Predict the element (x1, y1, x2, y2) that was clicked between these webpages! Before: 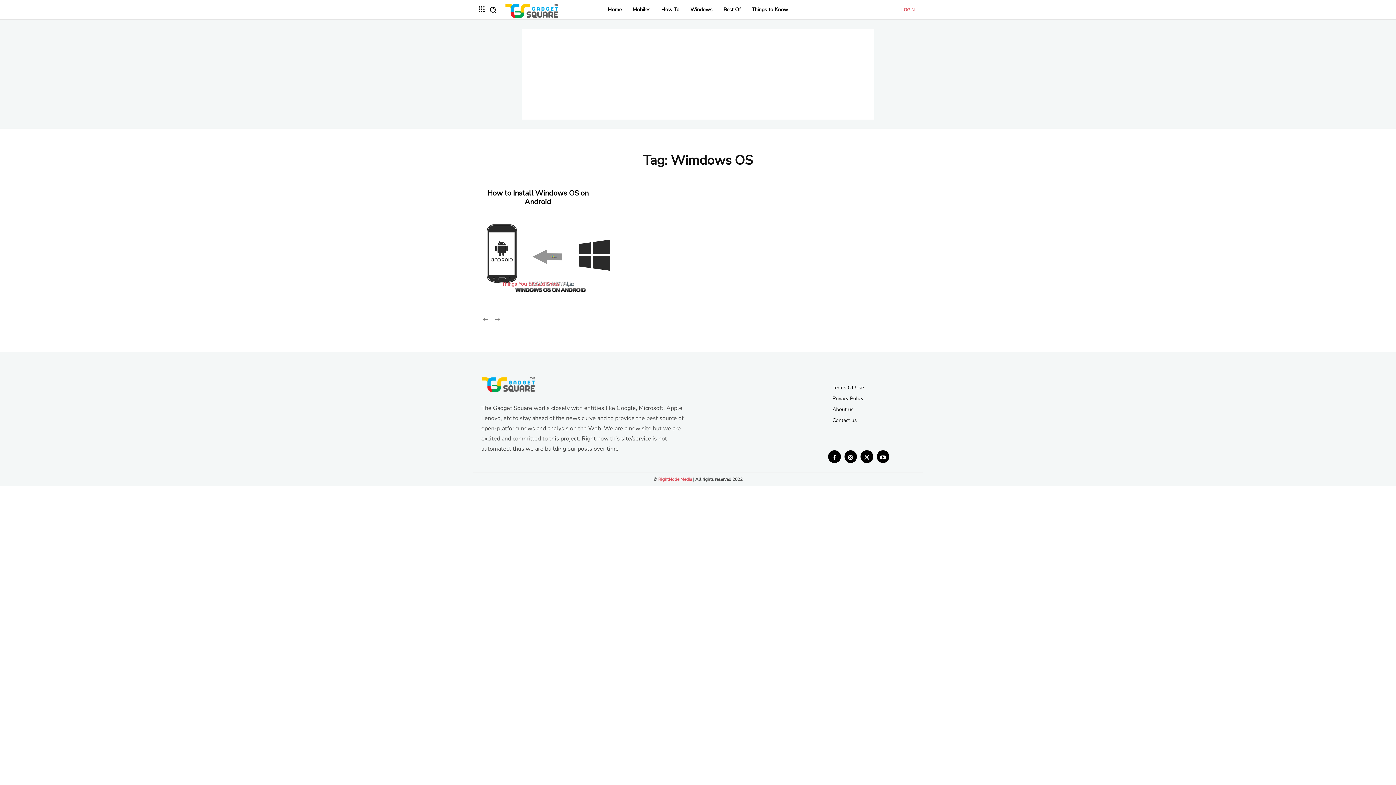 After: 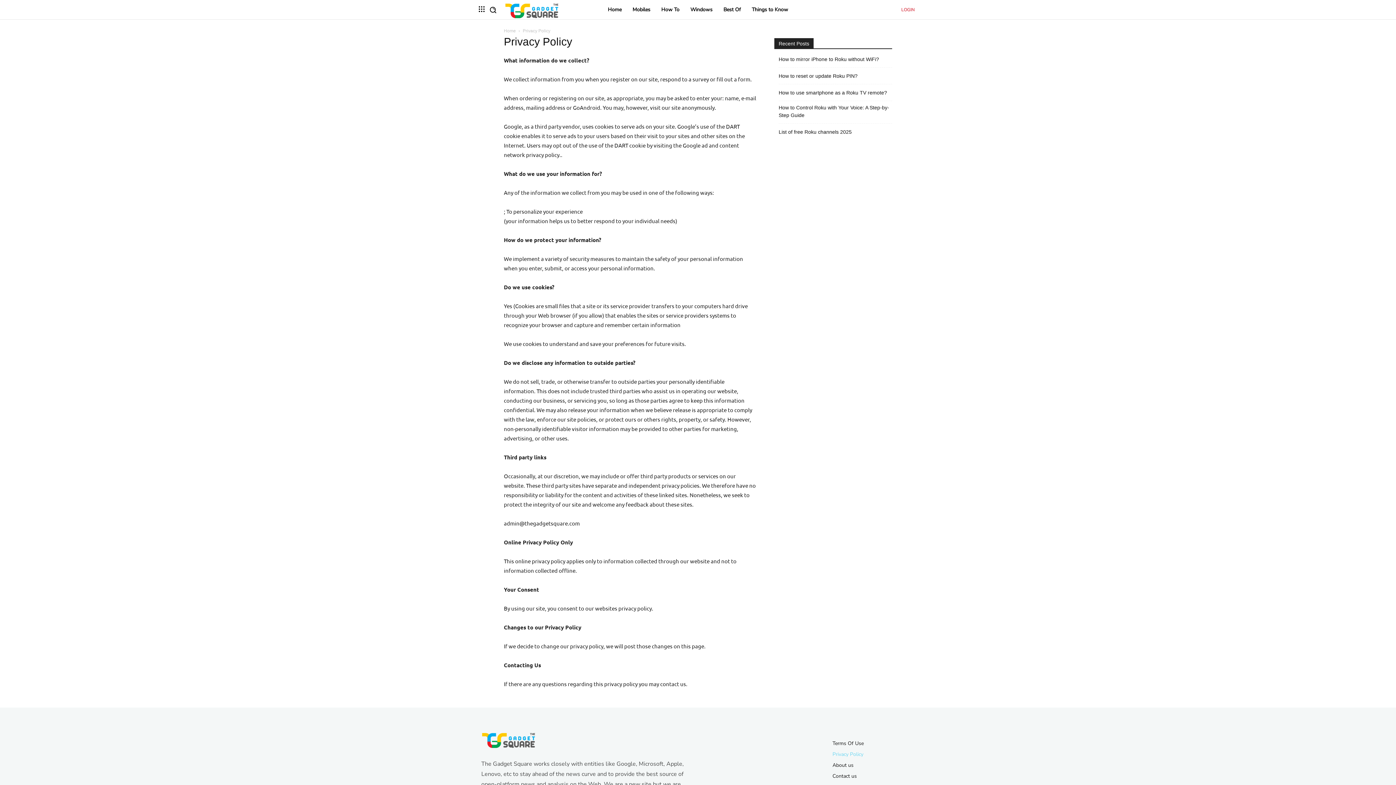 Action: bbox: (832, 393, 914, 404) label: Privacy Policy